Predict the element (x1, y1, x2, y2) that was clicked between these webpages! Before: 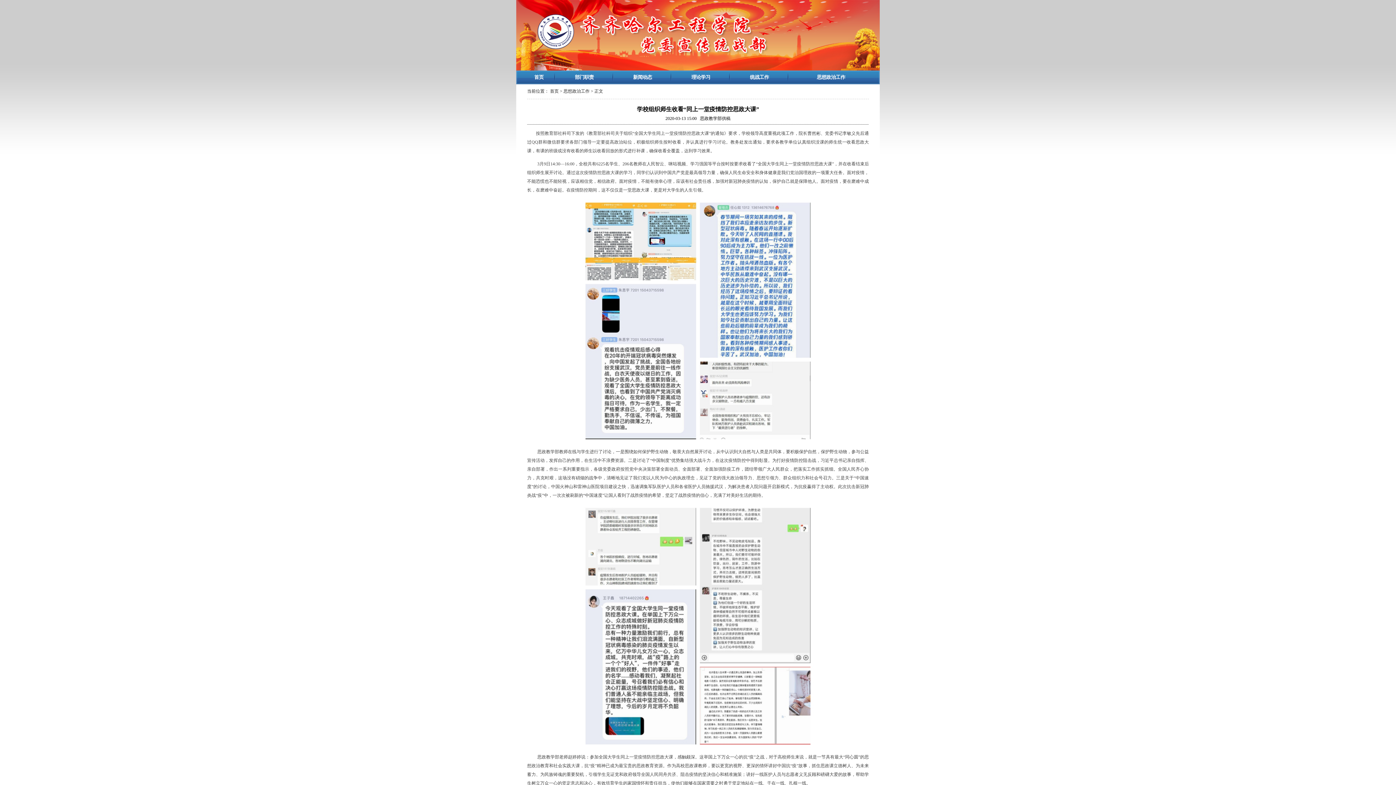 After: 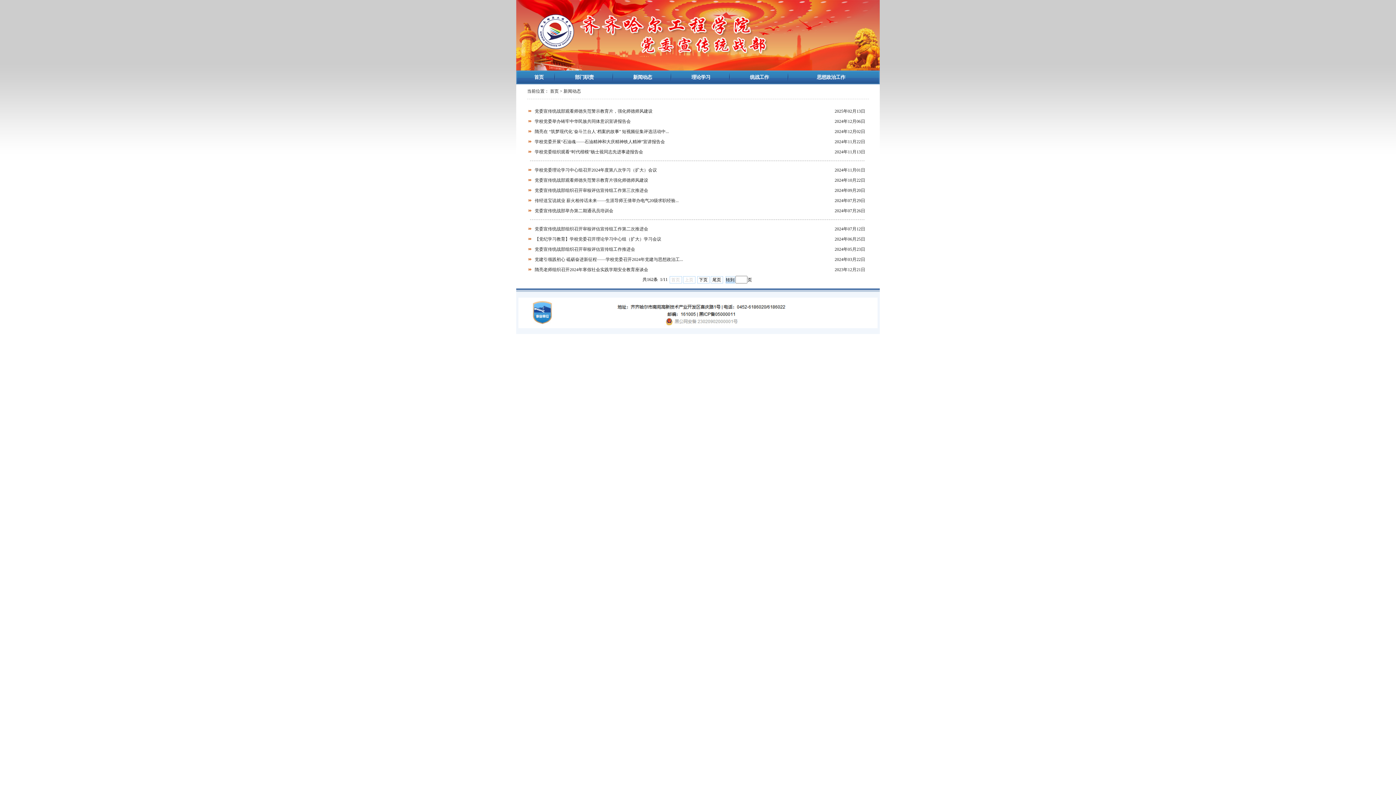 Action: bbox: (632, 74, 653, 80) label:  新闻动态 